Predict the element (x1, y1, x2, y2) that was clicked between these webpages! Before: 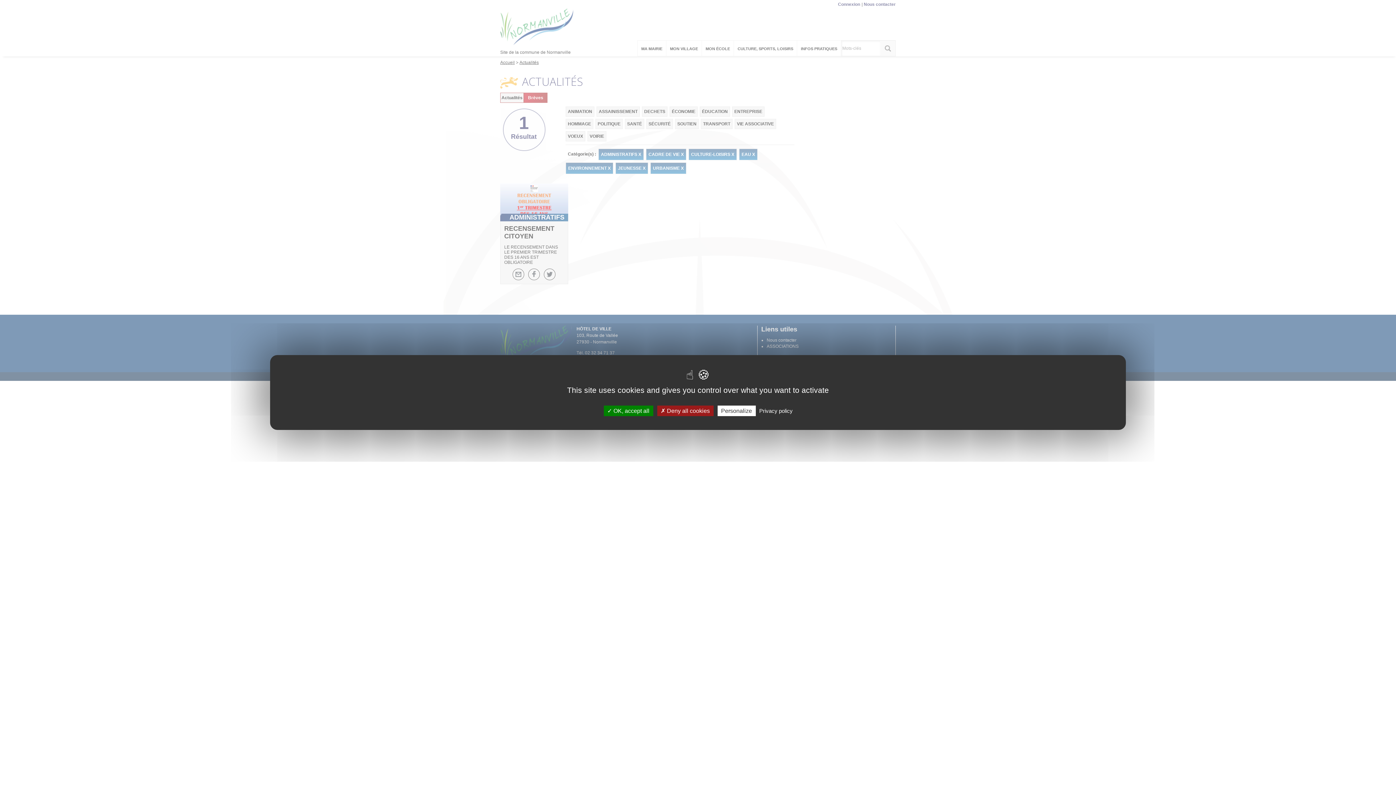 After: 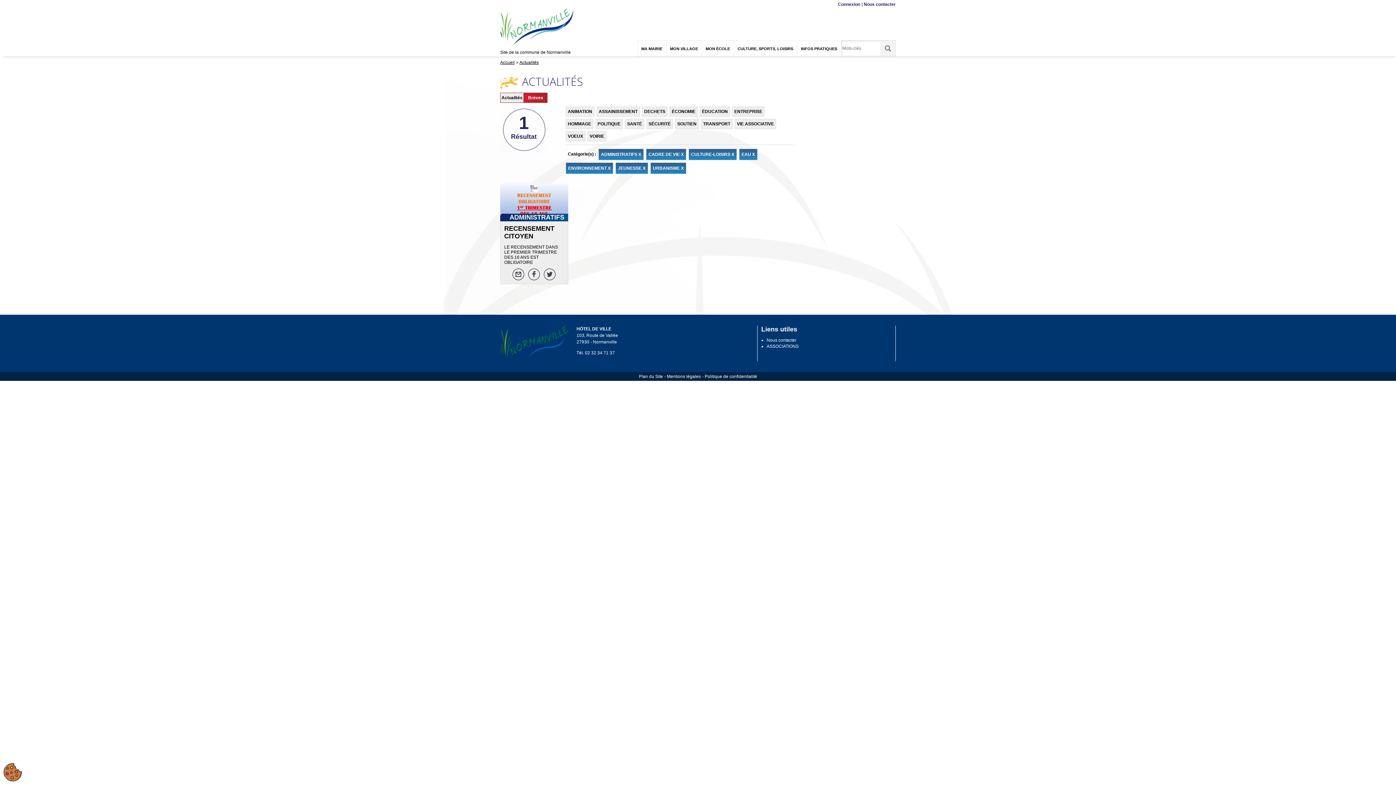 Action: label:  OK, accept all bbox: (603, 405, 653, 416)